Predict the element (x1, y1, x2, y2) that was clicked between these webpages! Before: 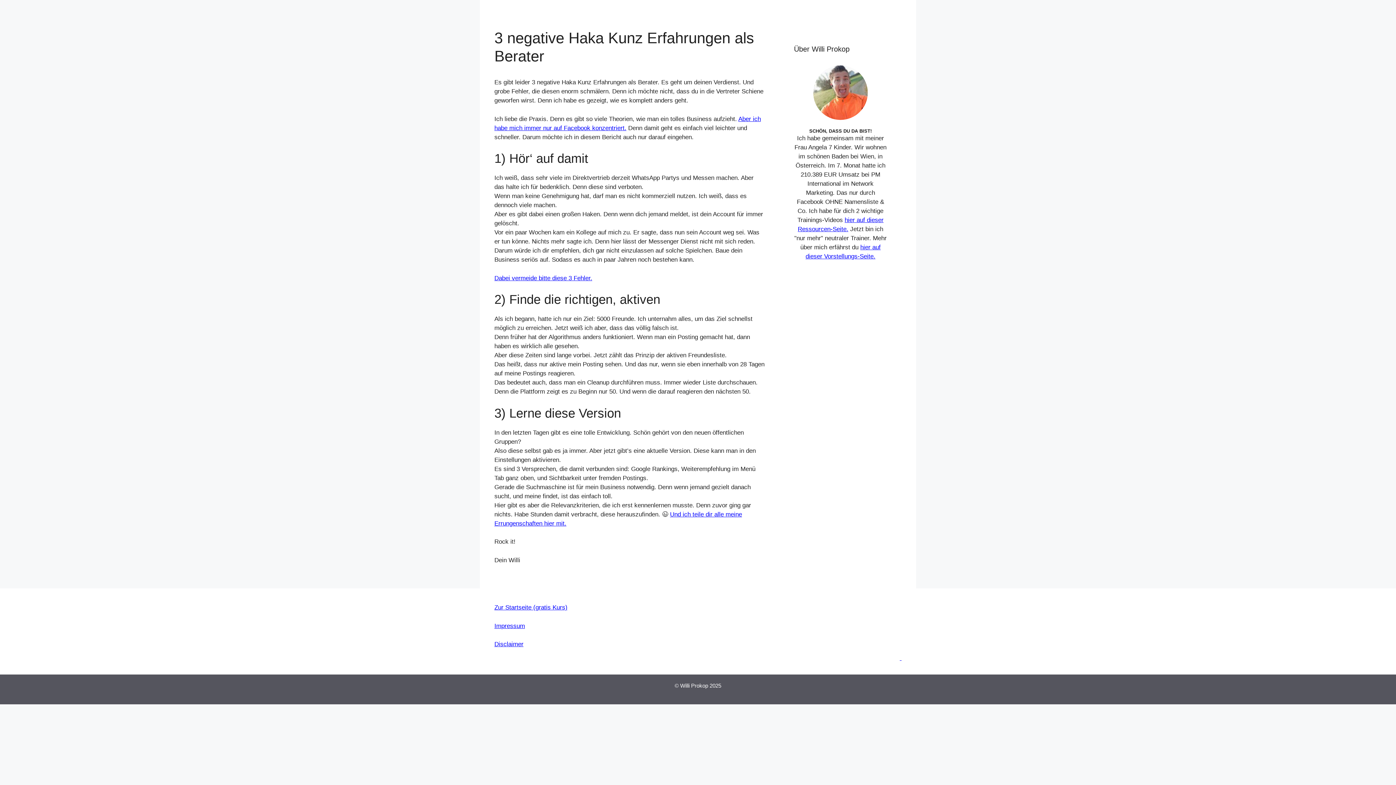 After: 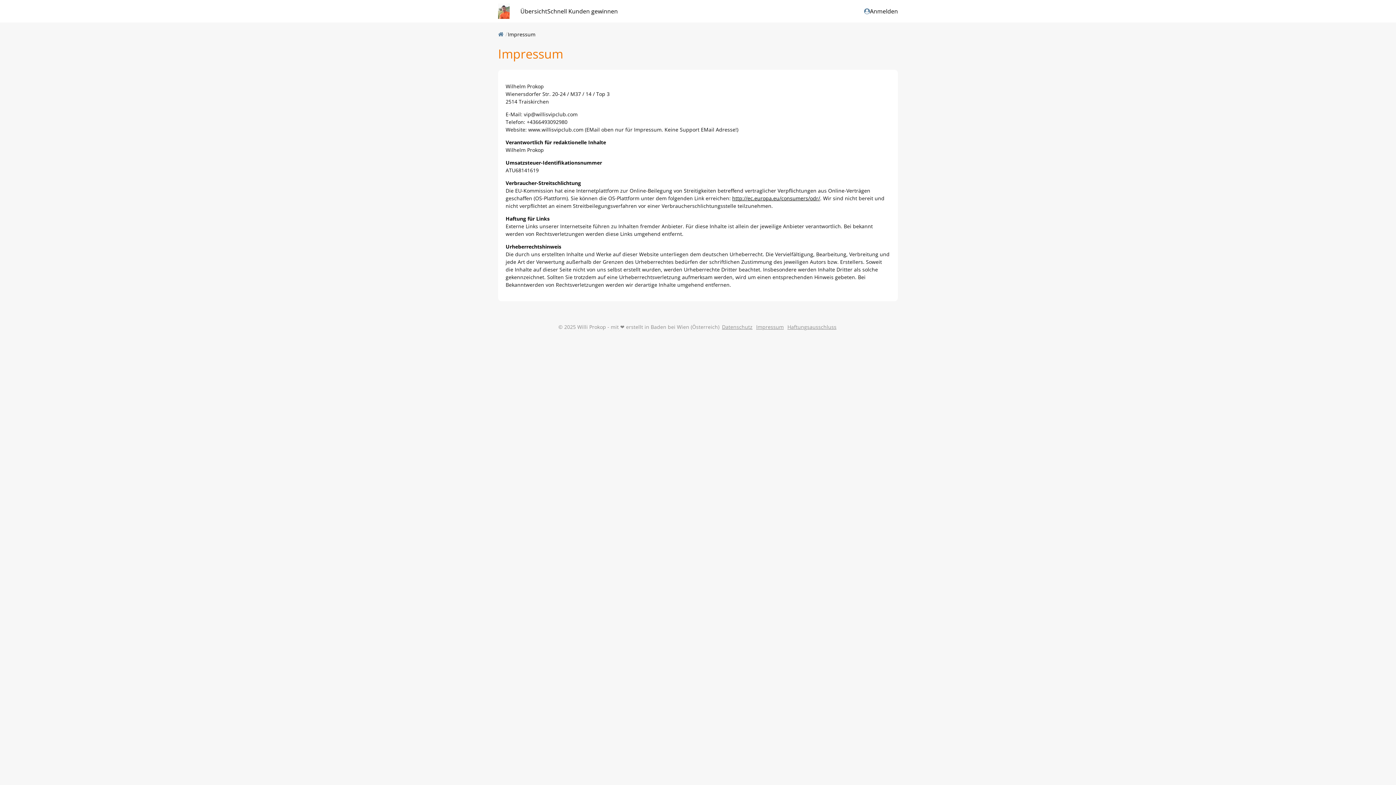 Action: bbox: (494, 622, 525, 629) label: Impressum